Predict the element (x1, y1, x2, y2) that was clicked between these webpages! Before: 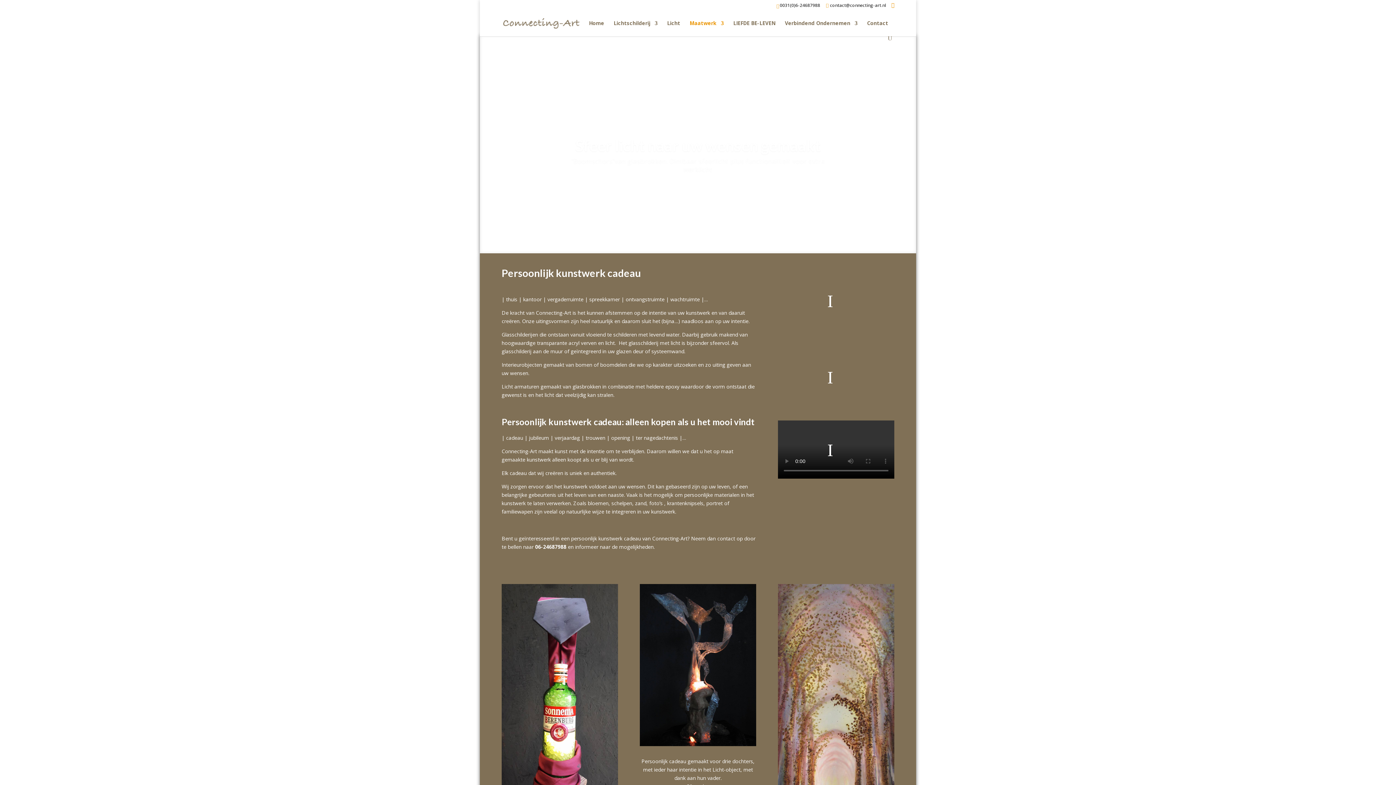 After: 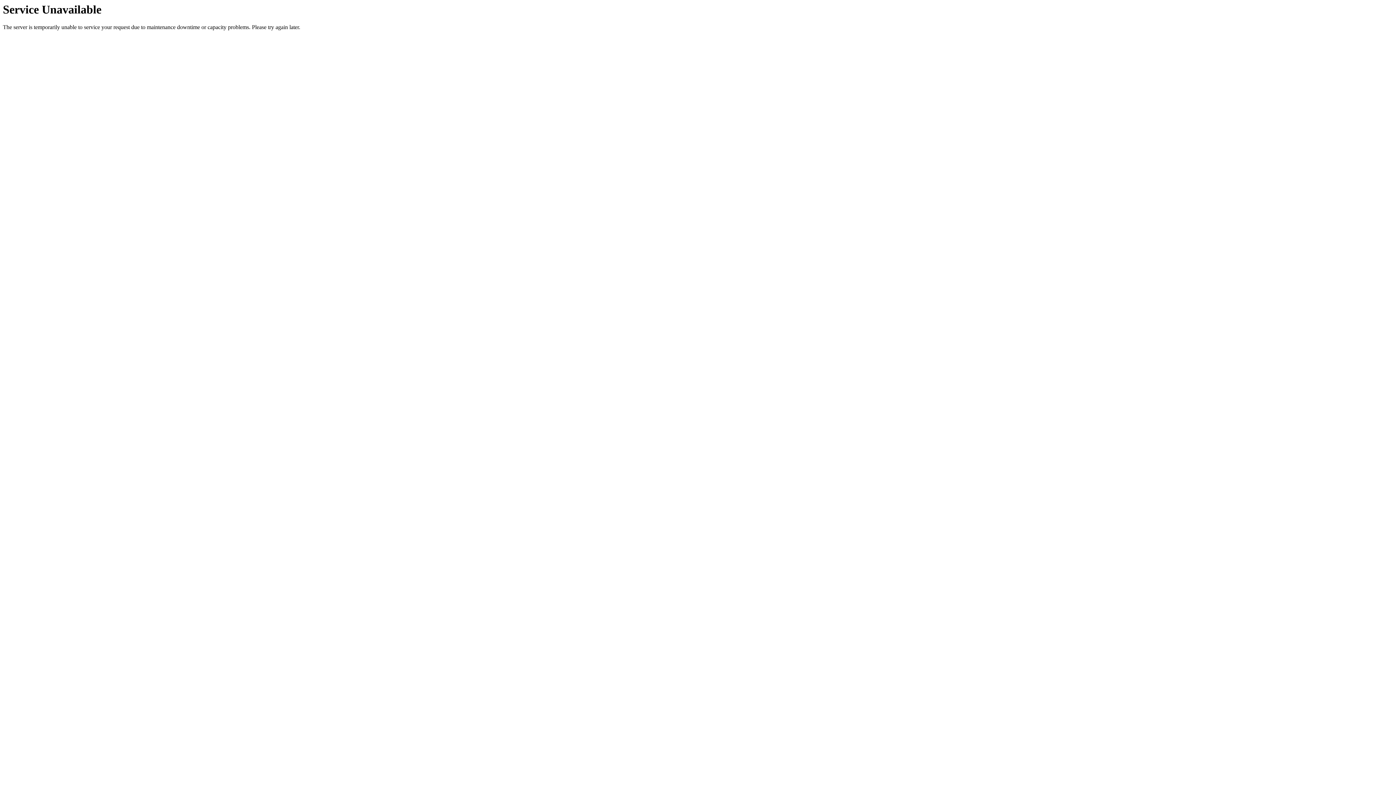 Action: label: Lichtschilderij bbox: (613, 20, 657, 35)